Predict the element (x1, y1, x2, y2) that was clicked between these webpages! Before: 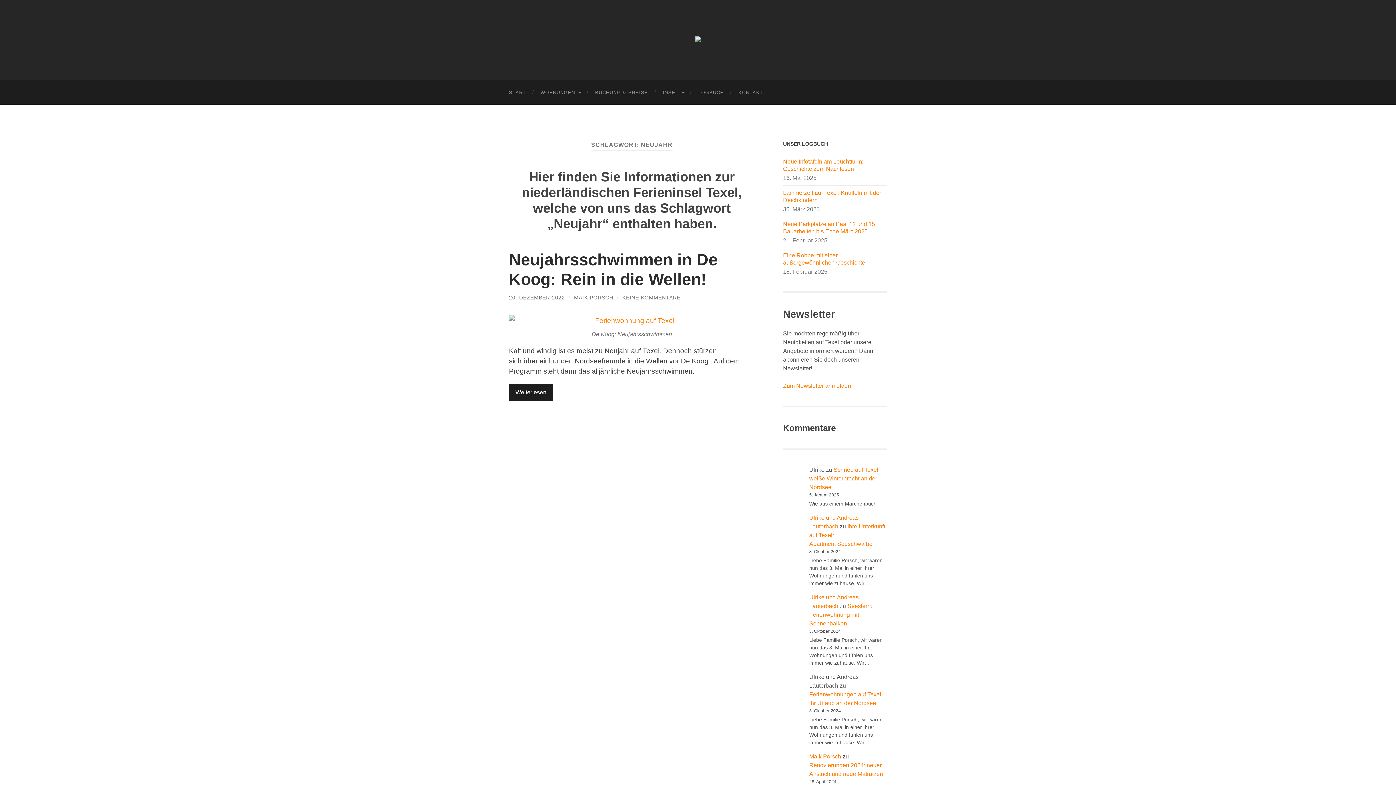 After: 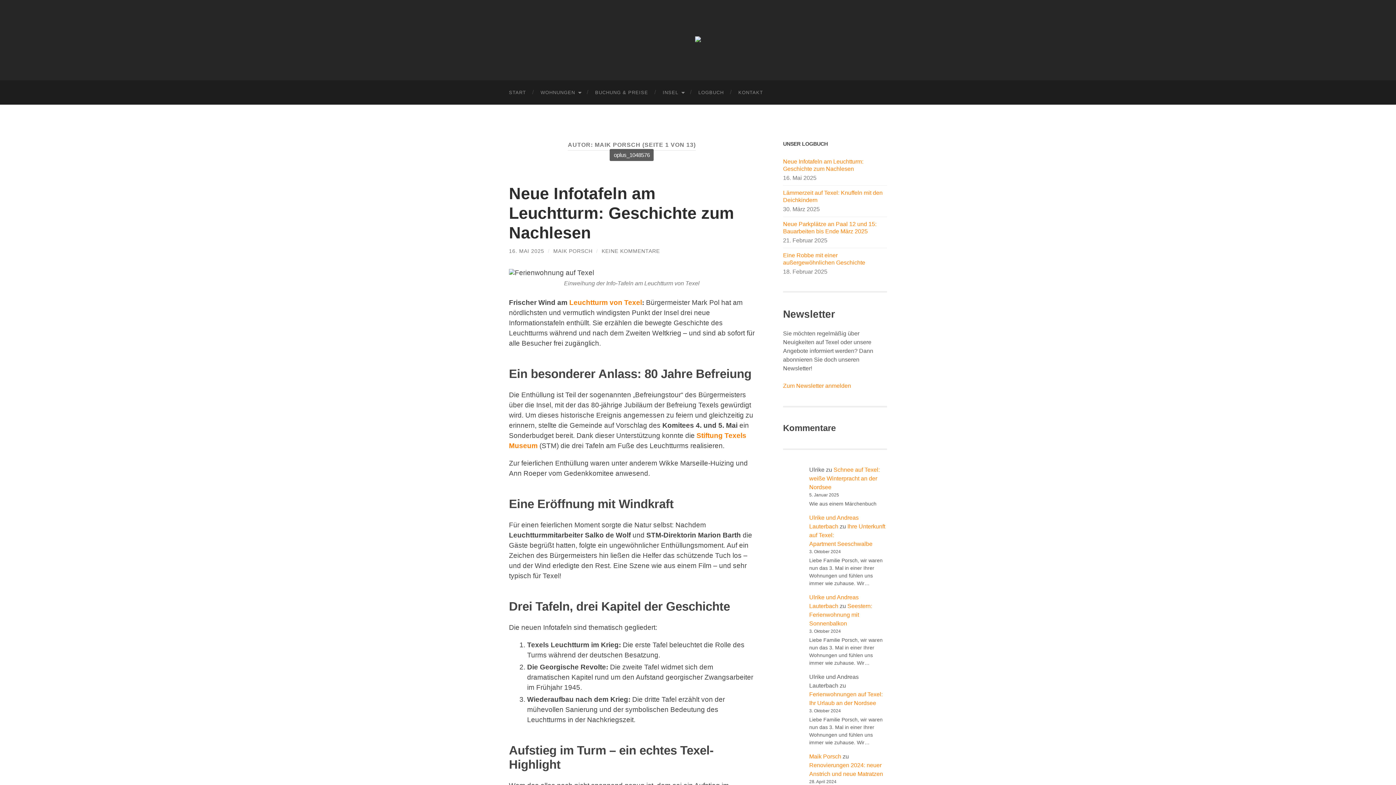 Action: label: MAIK PORSCH bbox: (574, 294, 613, 300)